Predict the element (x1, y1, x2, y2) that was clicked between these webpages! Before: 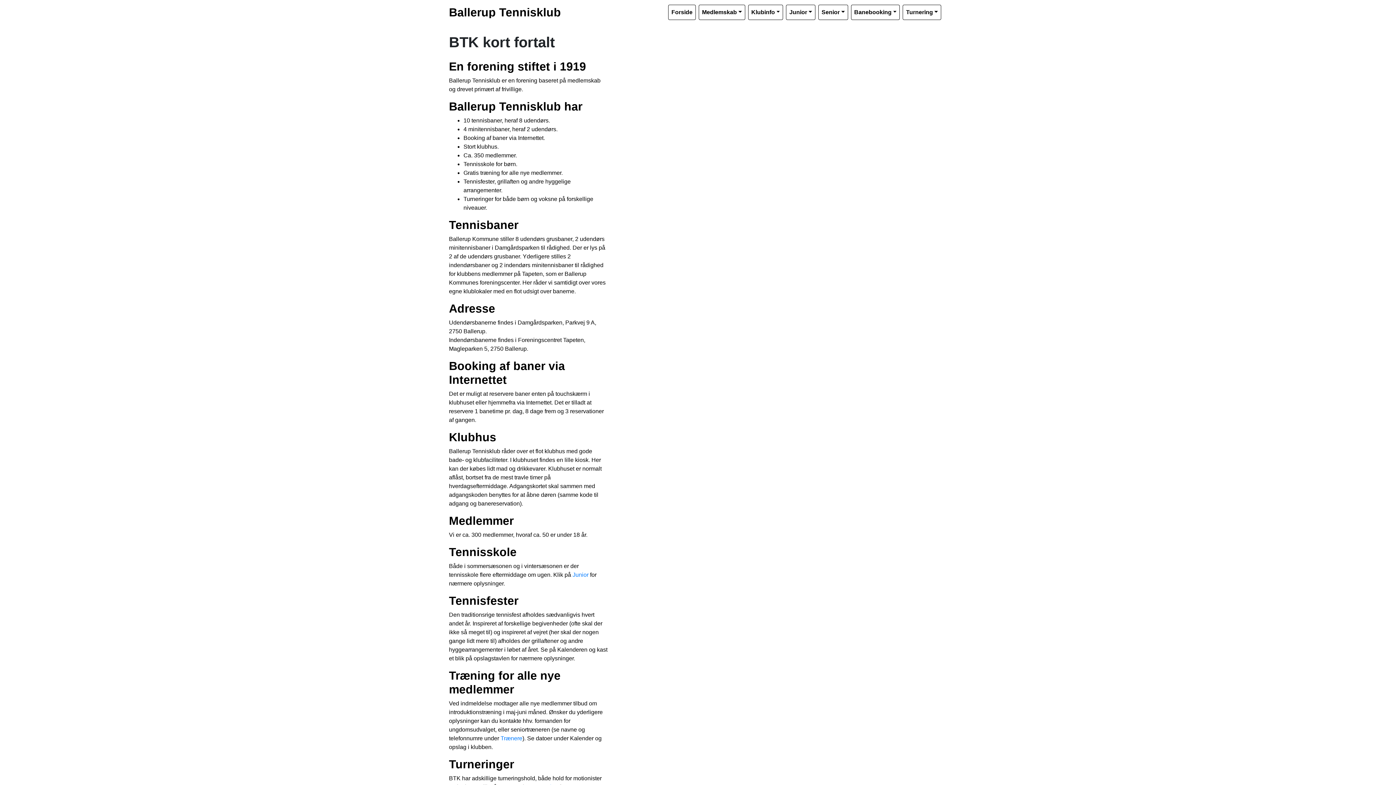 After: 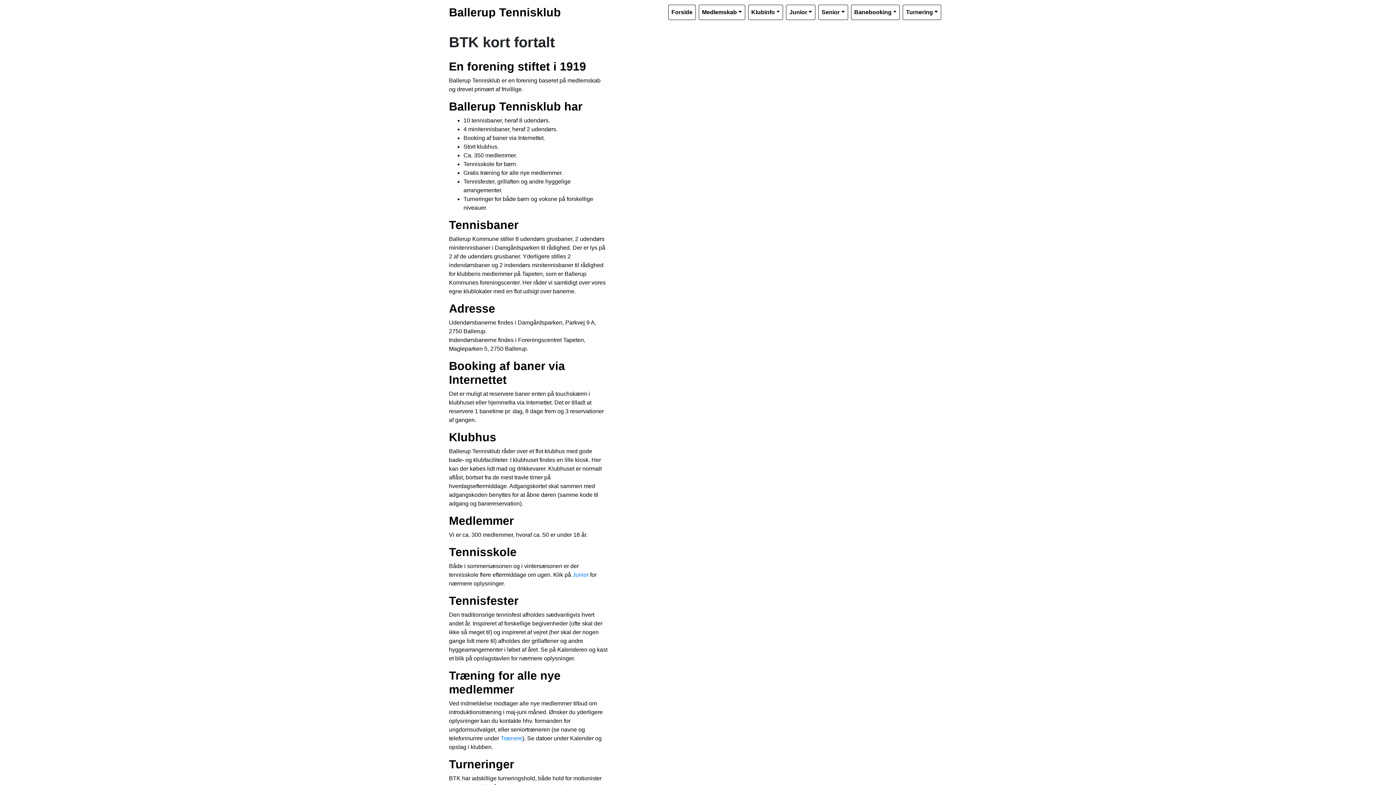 Action: bbox: (748, 4, 783, 20) label: Klubinfo